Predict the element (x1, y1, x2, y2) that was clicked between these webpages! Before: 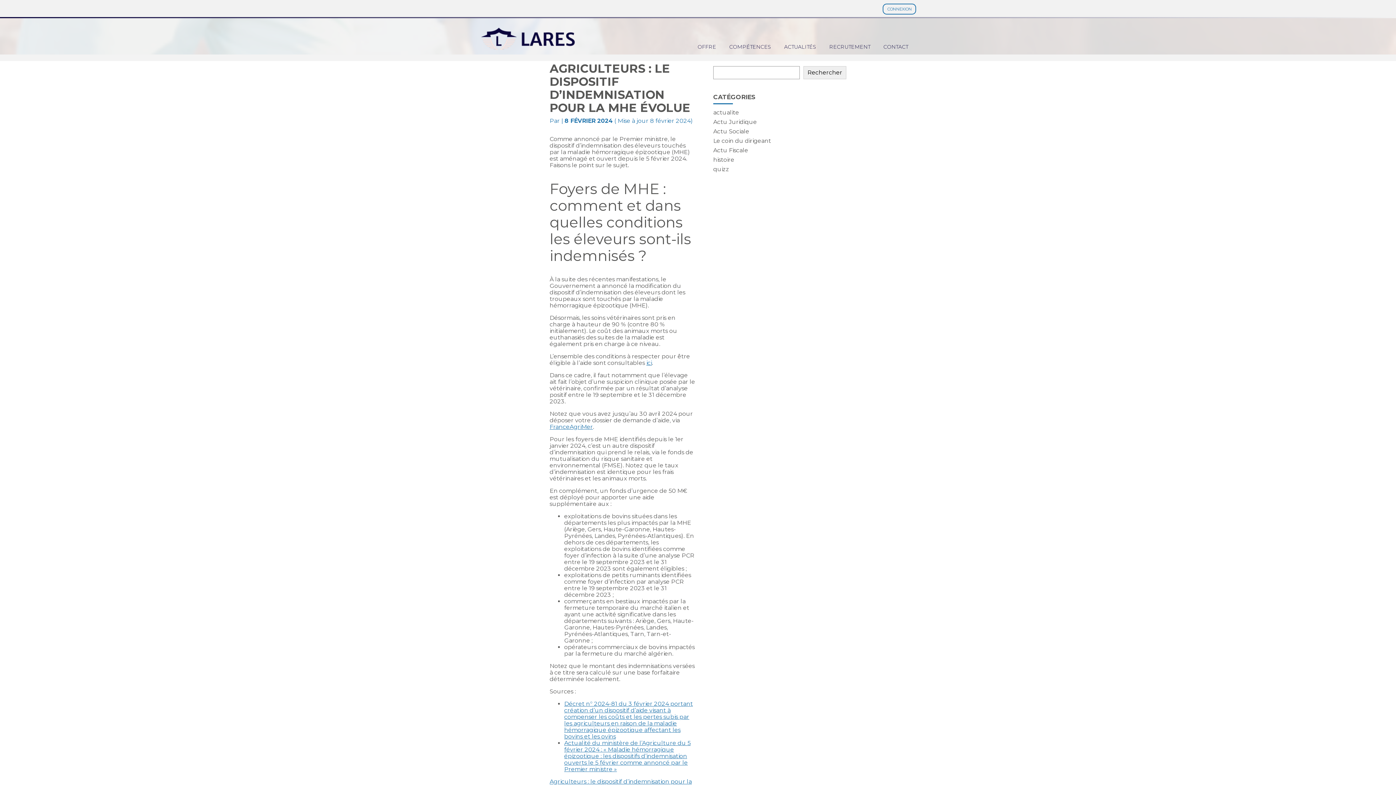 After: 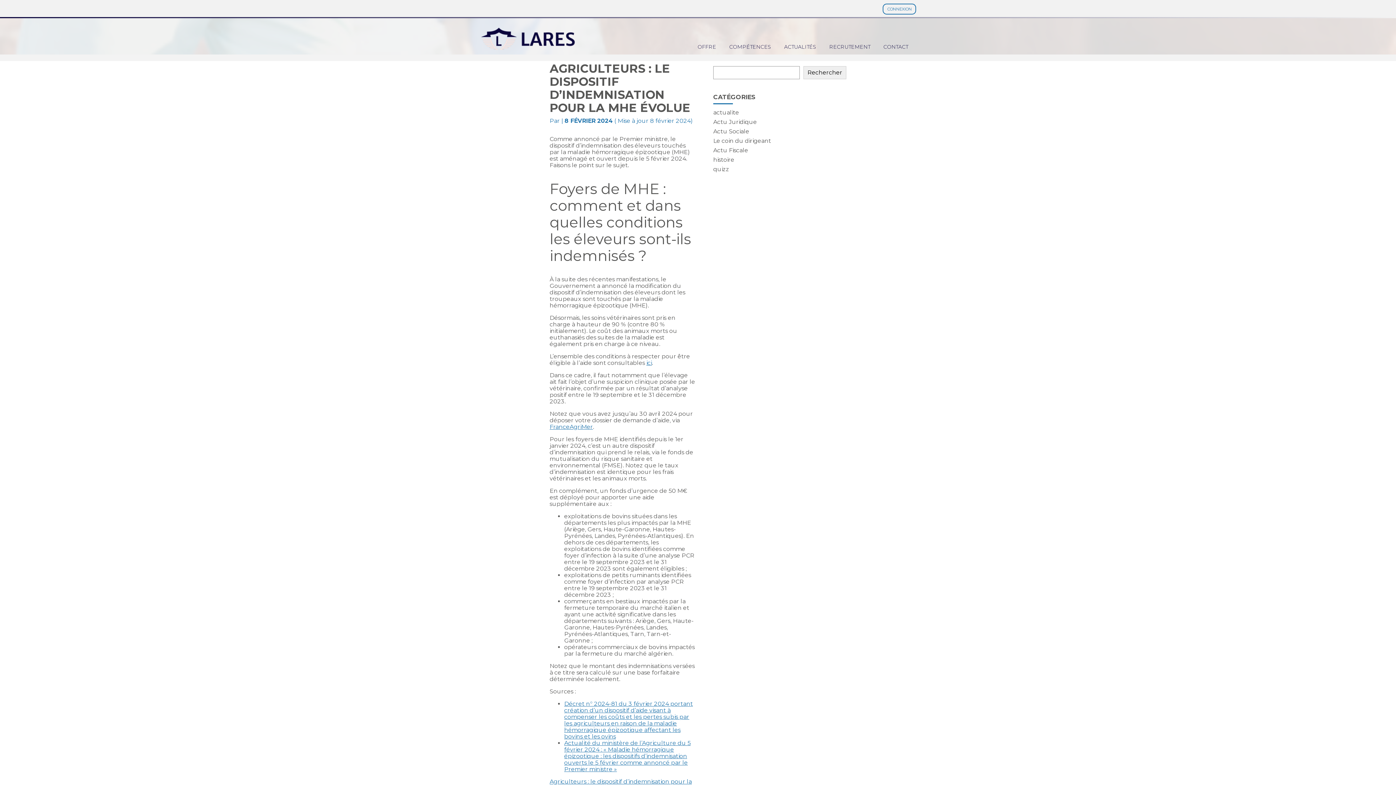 Action: label: Actualité du ministère de l’Agriculture du 5 février 2024 : « Maladie hémorragique épizootique : les dispositifs d’indemnisation ouverts le 5 février comme annoncé par le Premier ministre » bbox: (564, 740, 690, 773)